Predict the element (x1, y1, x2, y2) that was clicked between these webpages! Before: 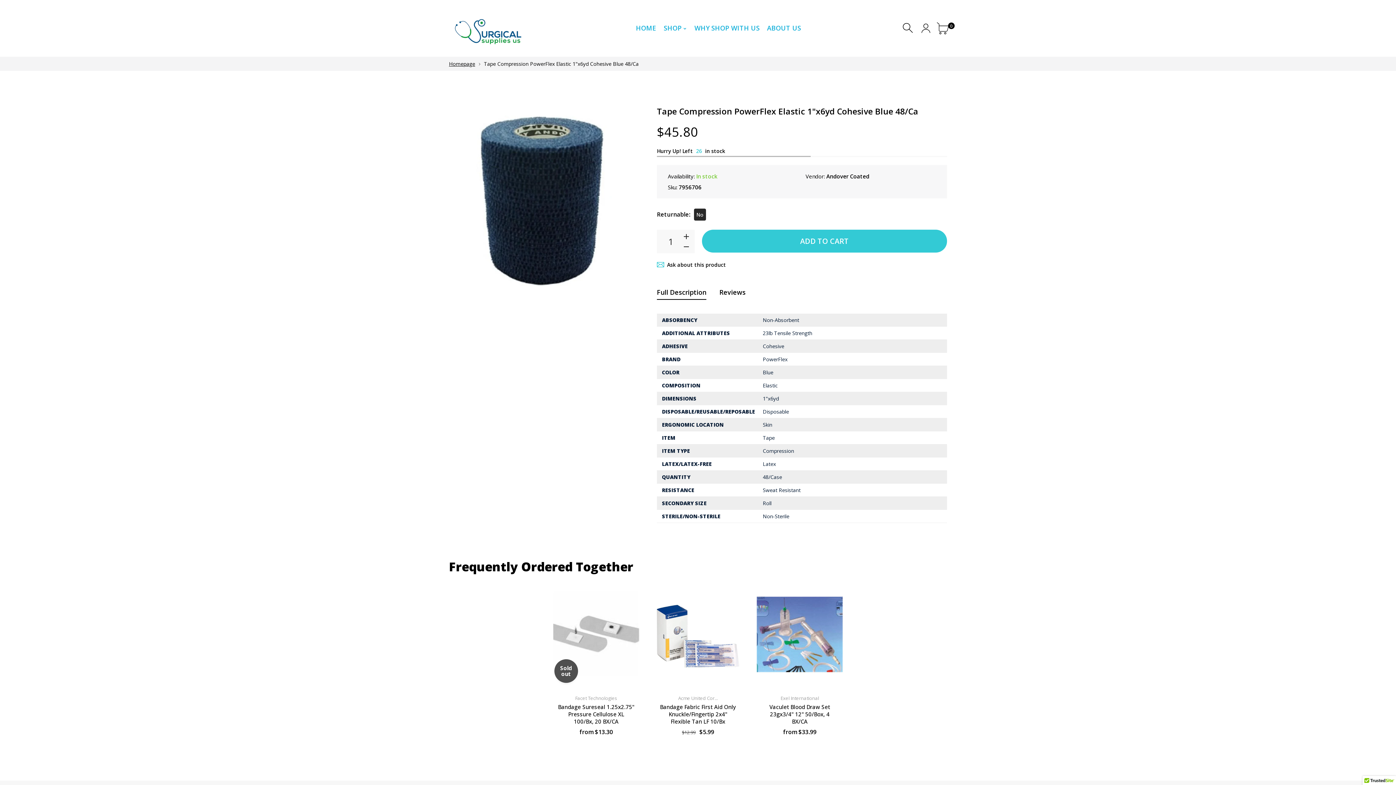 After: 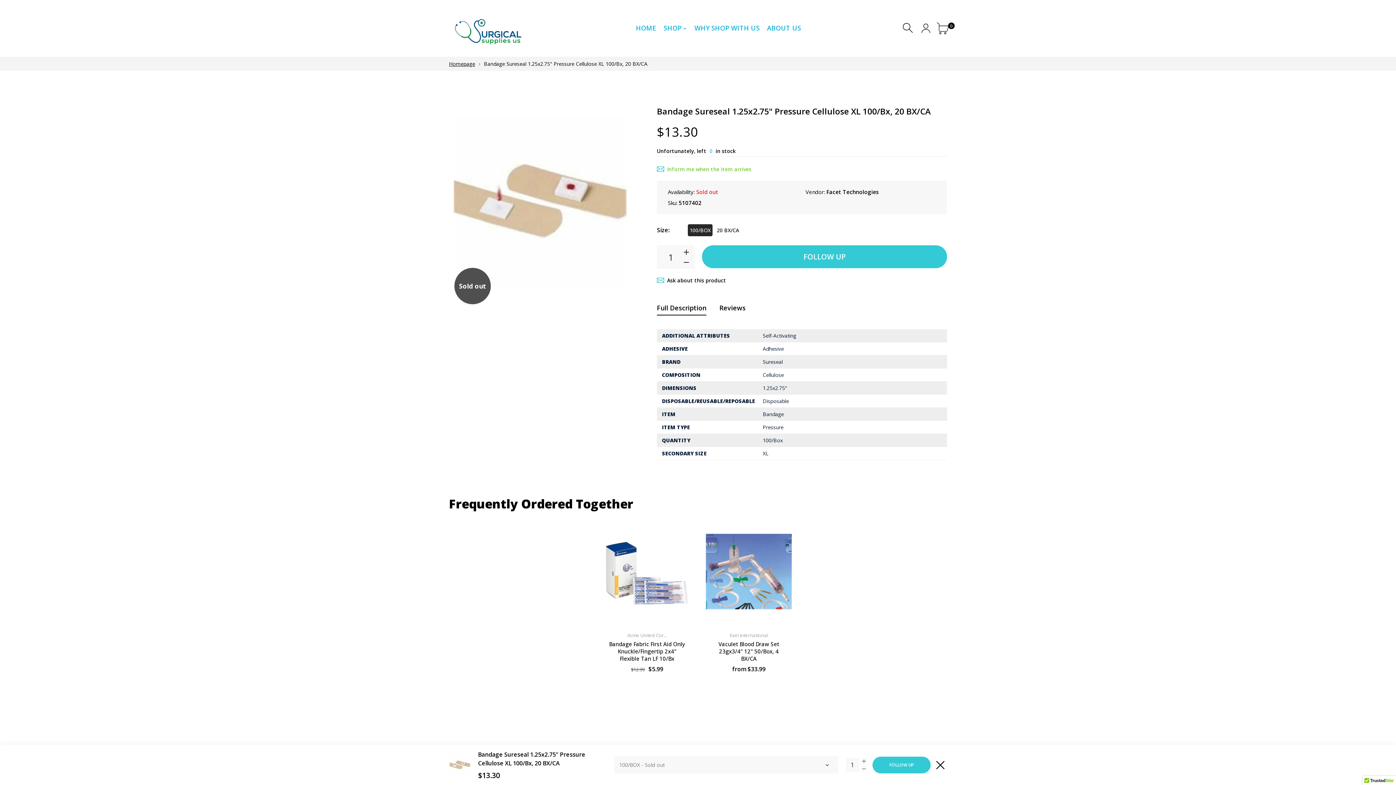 Action: bbox: (550, 581, 641, 688) label: Sold out